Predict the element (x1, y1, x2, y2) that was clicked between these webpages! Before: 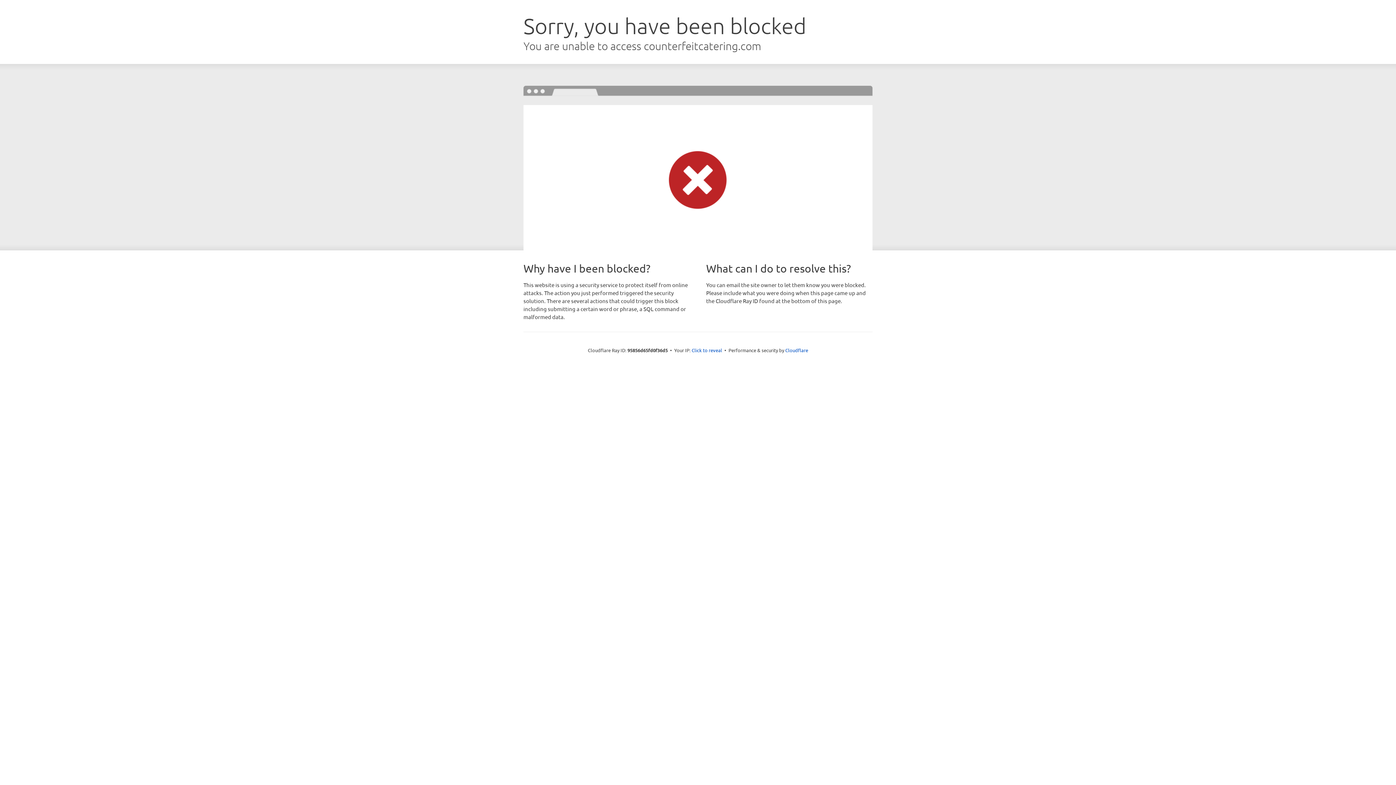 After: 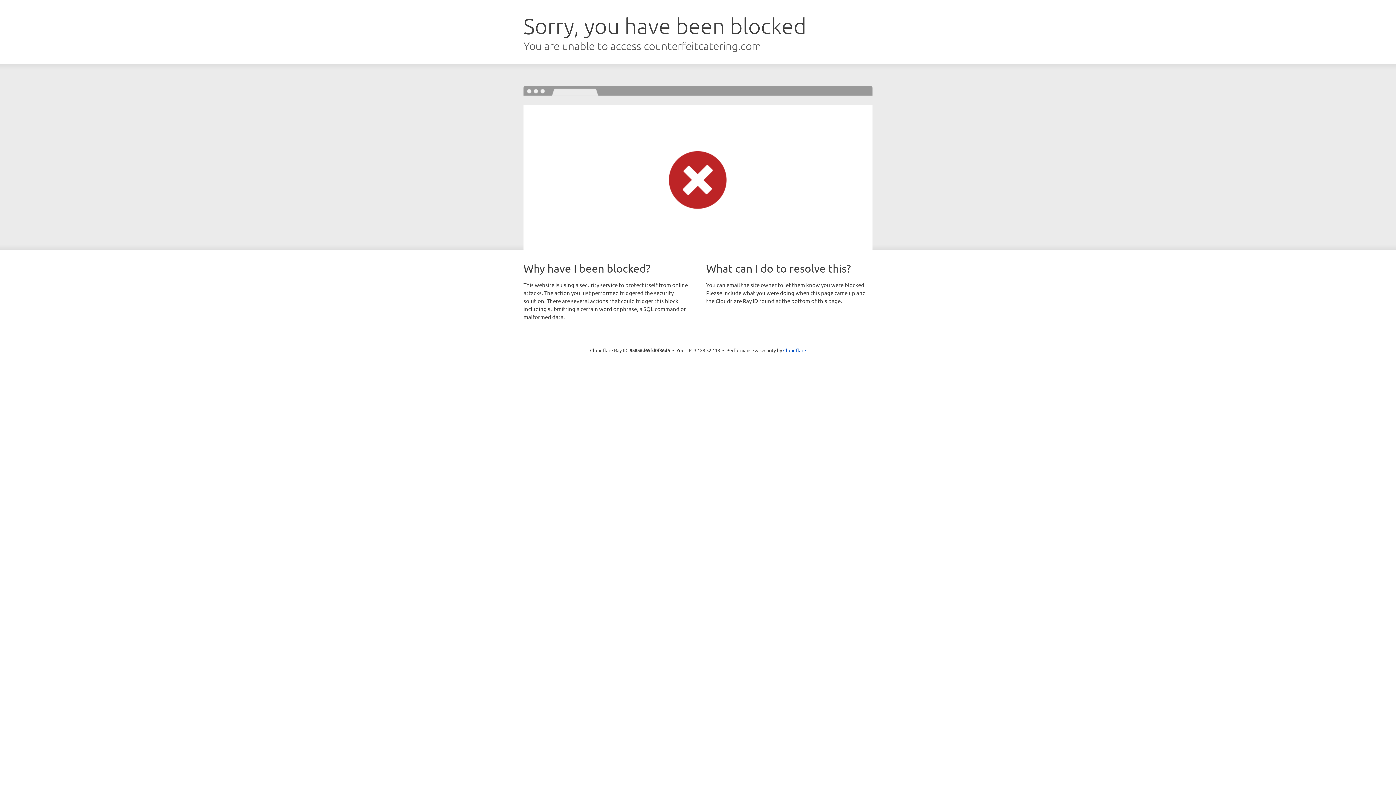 Action: bbox: (691, 346, 722, 353) label: Click to reveal